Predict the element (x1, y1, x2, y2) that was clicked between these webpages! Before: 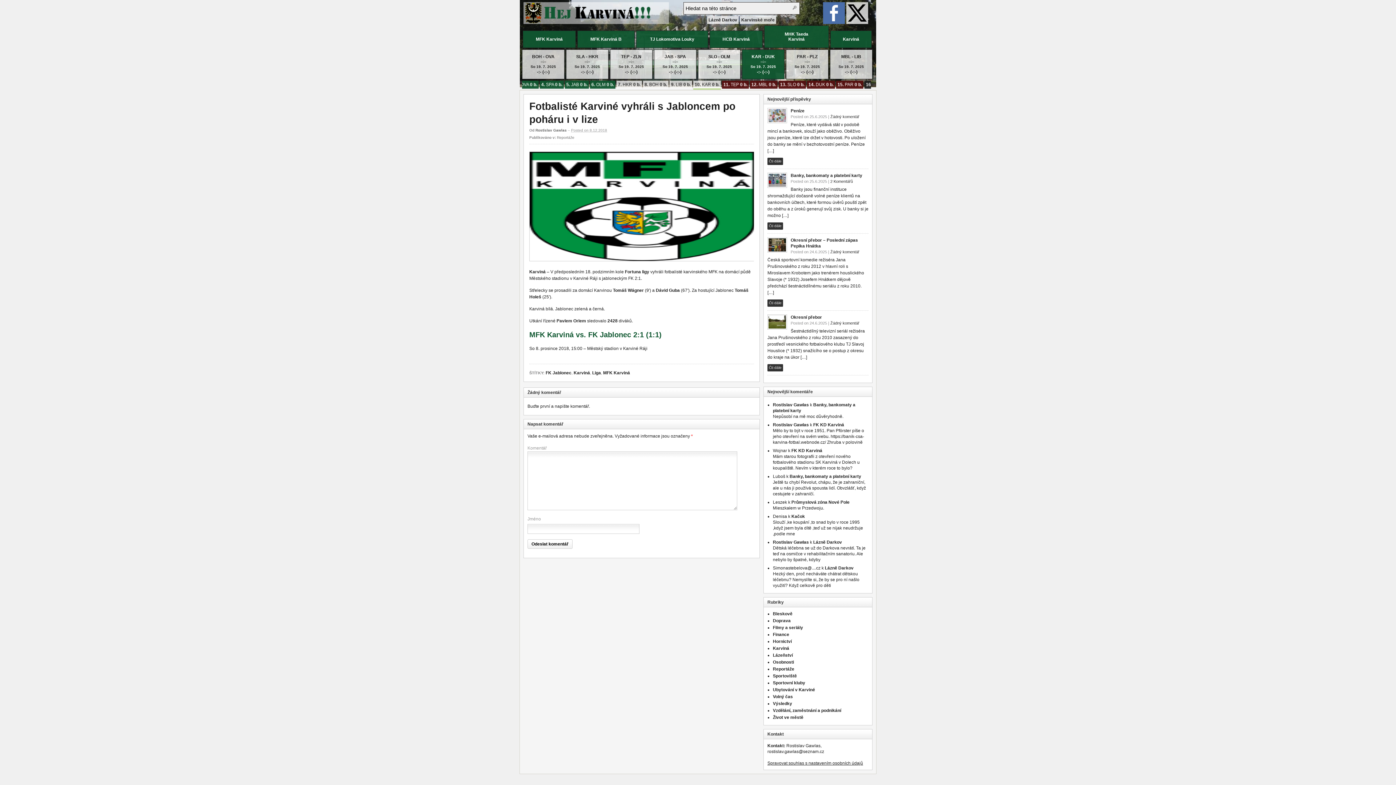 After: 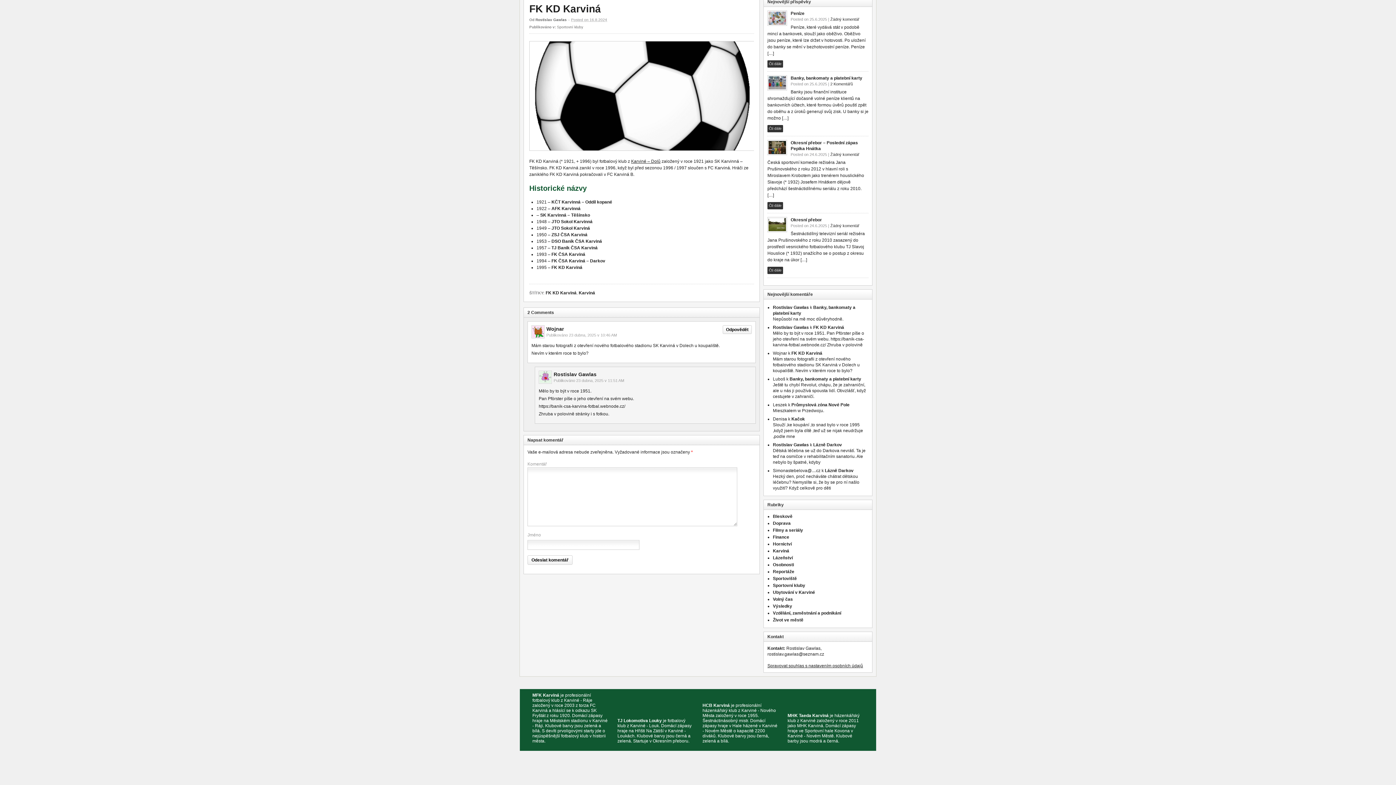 Action: bbox: (791, 448, 822, 453) label: FK KD Karviná